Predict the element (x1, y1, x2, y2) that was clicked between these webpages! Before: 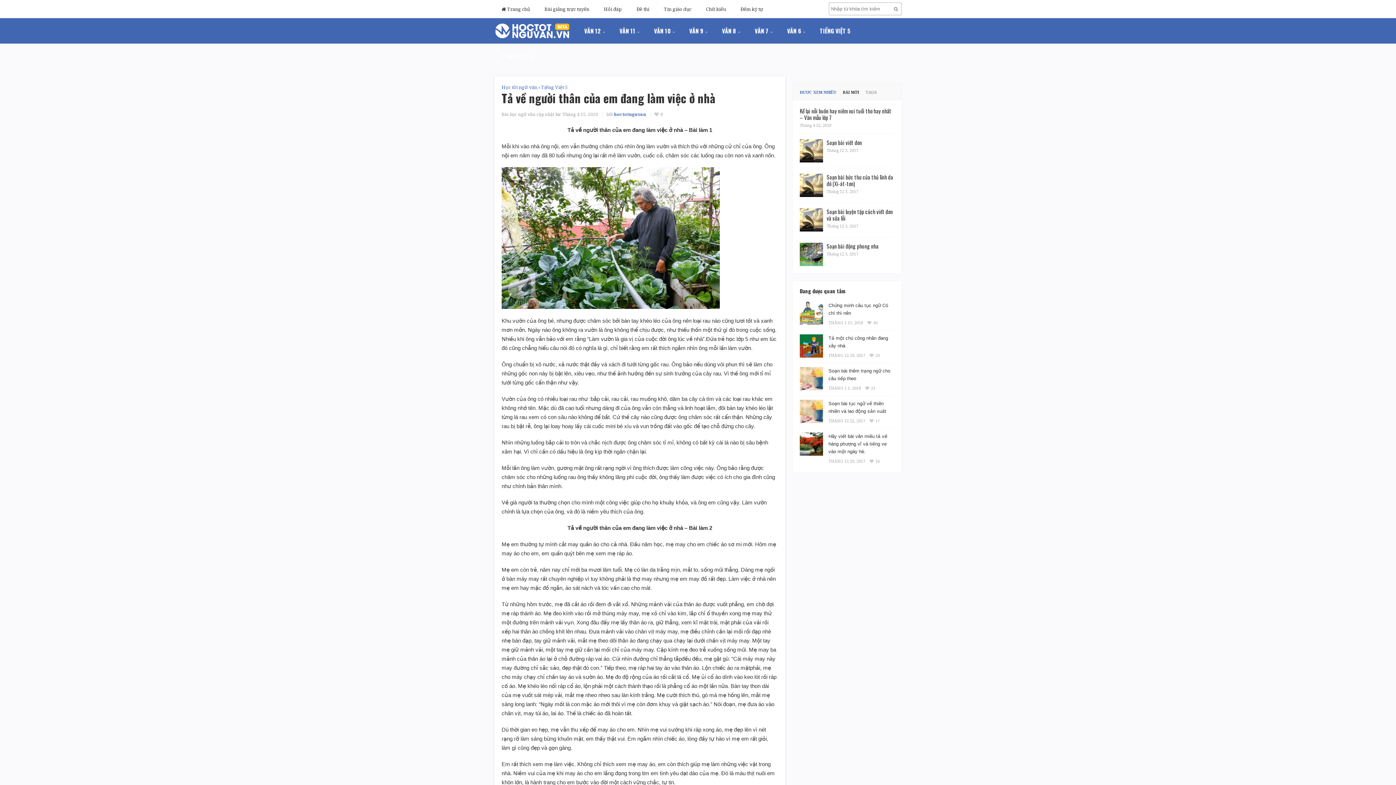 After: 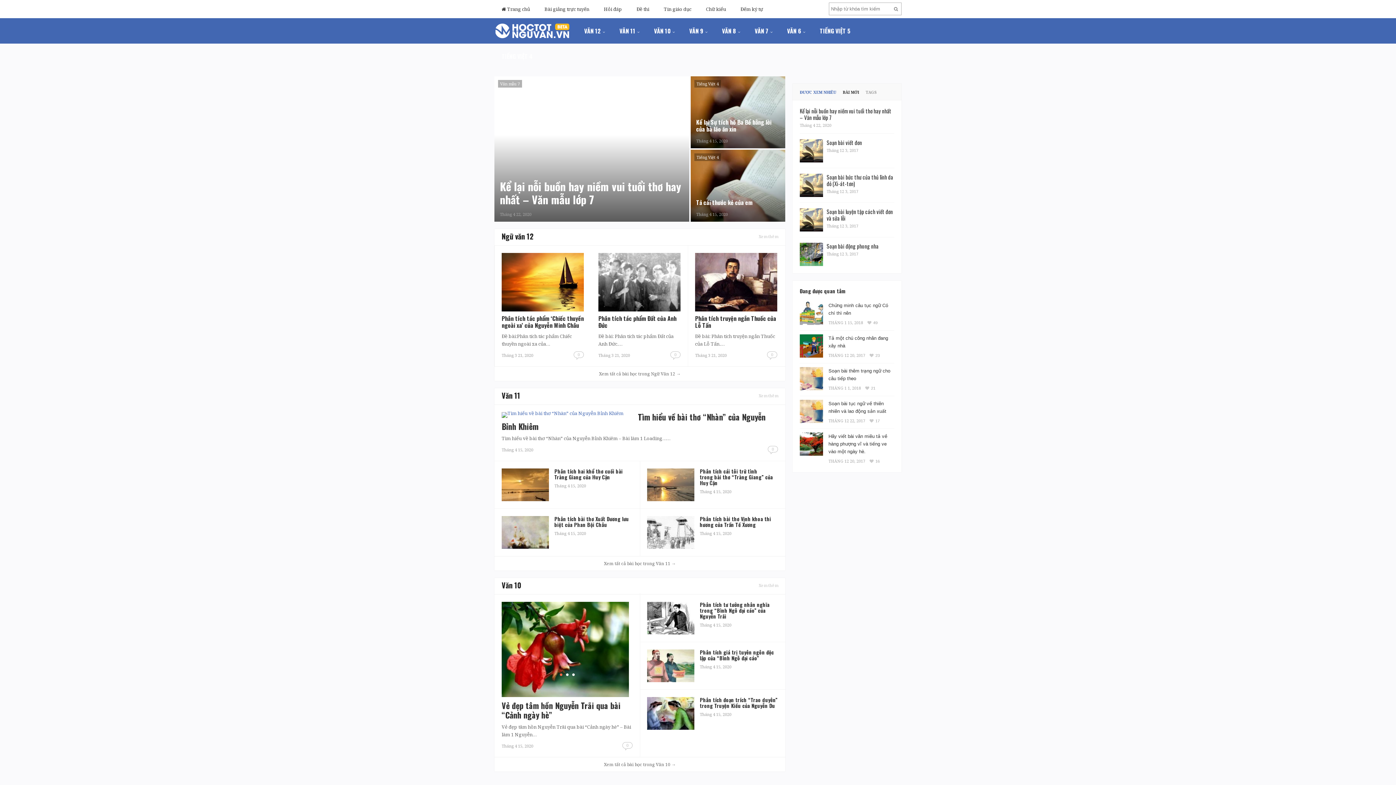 Action: label: Học tốt ngữ văn bbox: (501, 84, 537, 90)